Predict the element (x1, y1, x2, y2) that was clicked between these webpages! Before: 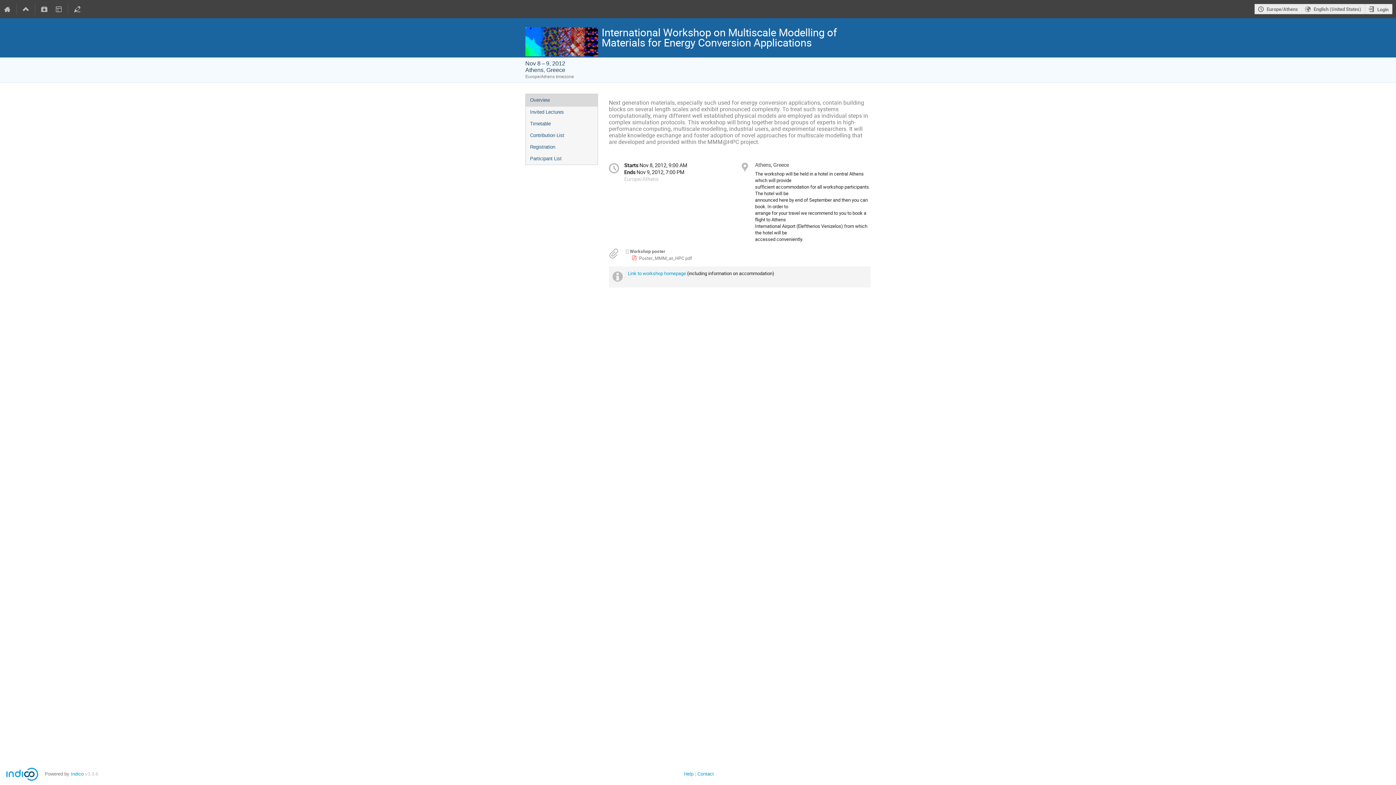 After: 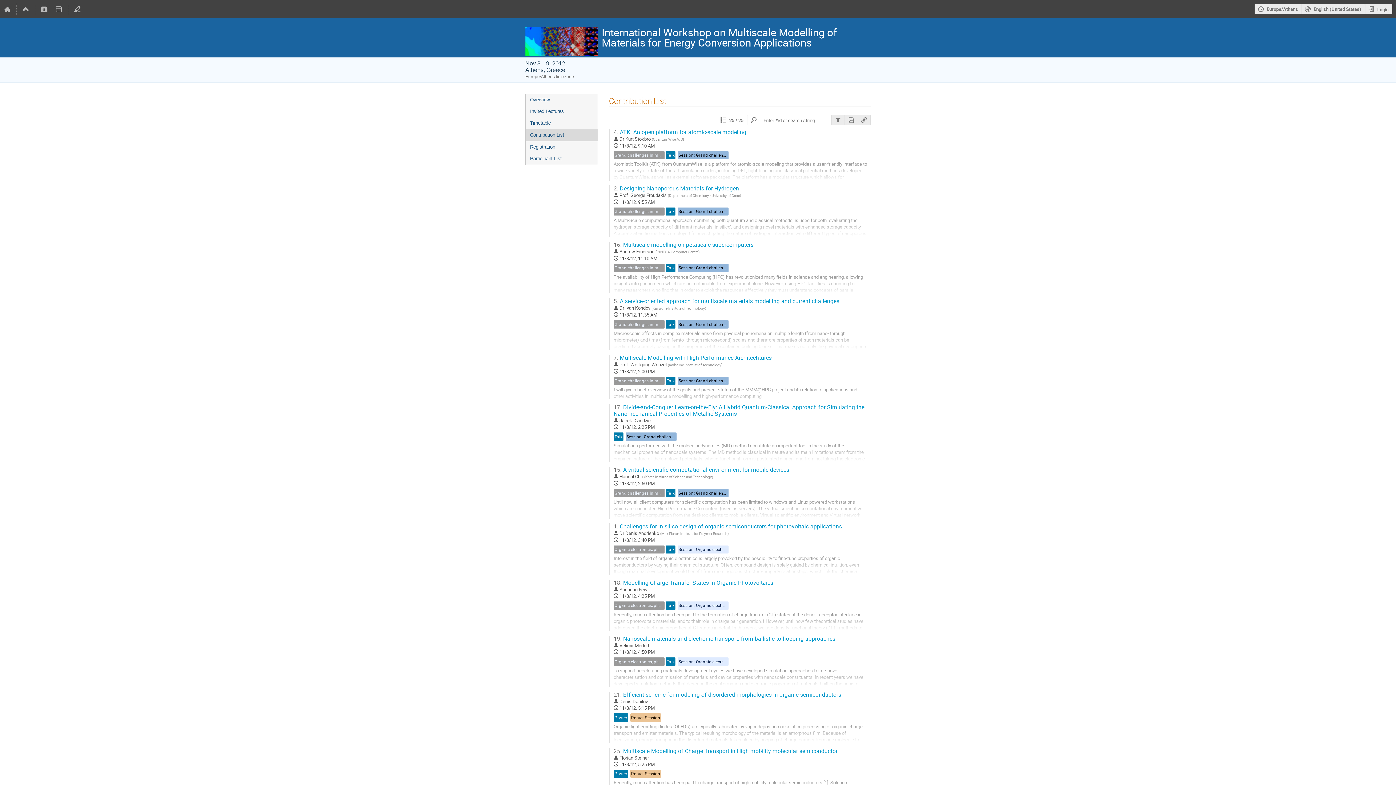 Action: bbox: (525, 129, 597, 141) label: Contribution List